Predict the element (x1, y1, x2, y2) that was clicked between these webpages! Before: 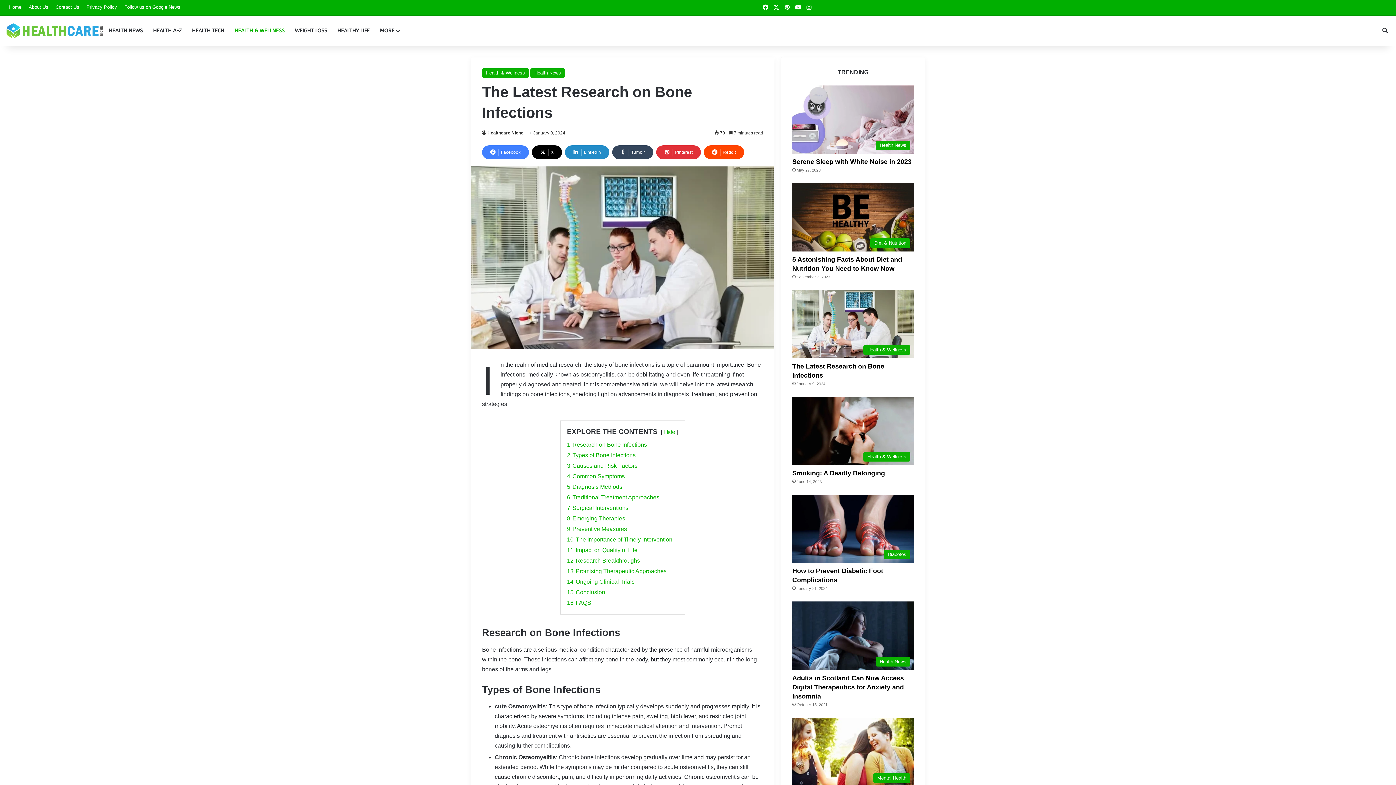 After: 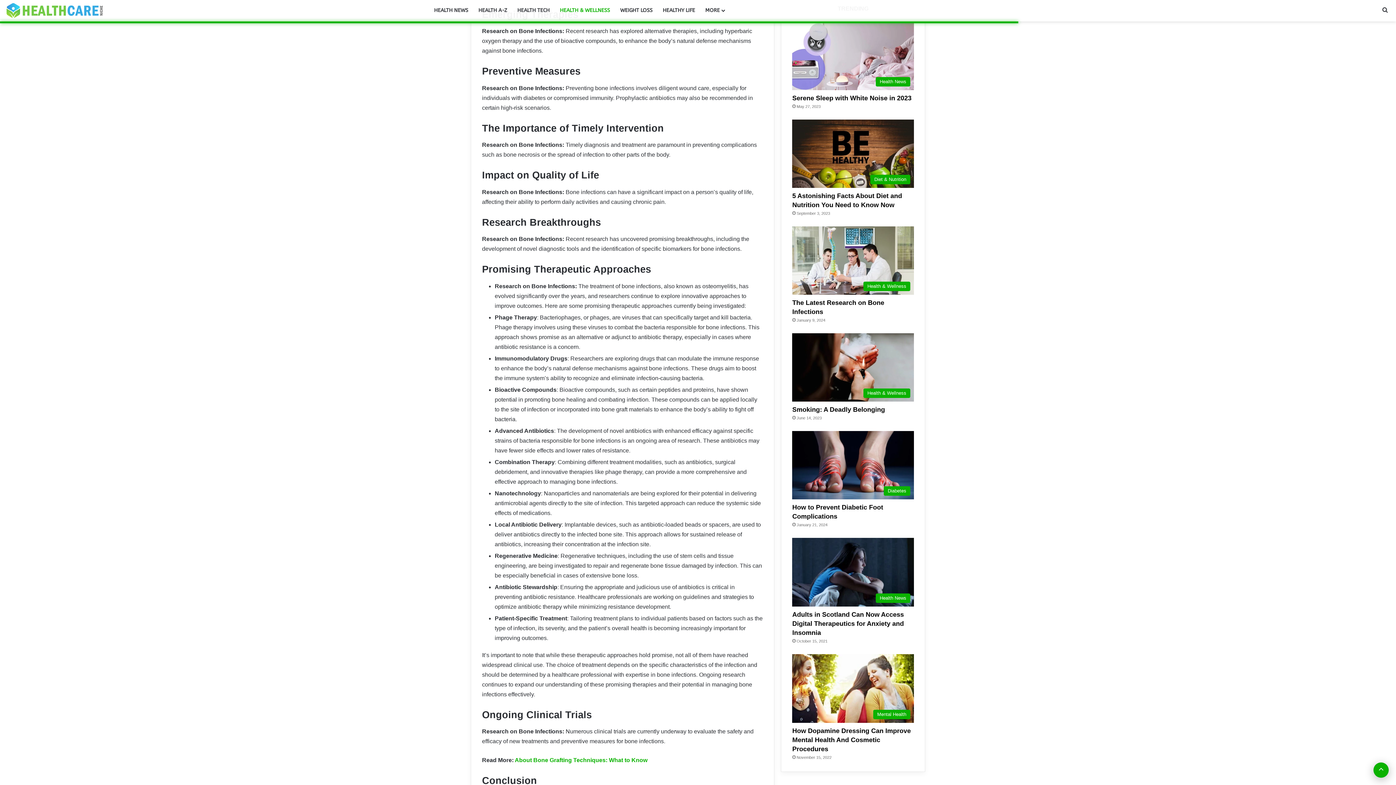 Action: label: 8 Emerging Therapies bbox: (567, 515, 625, 521)